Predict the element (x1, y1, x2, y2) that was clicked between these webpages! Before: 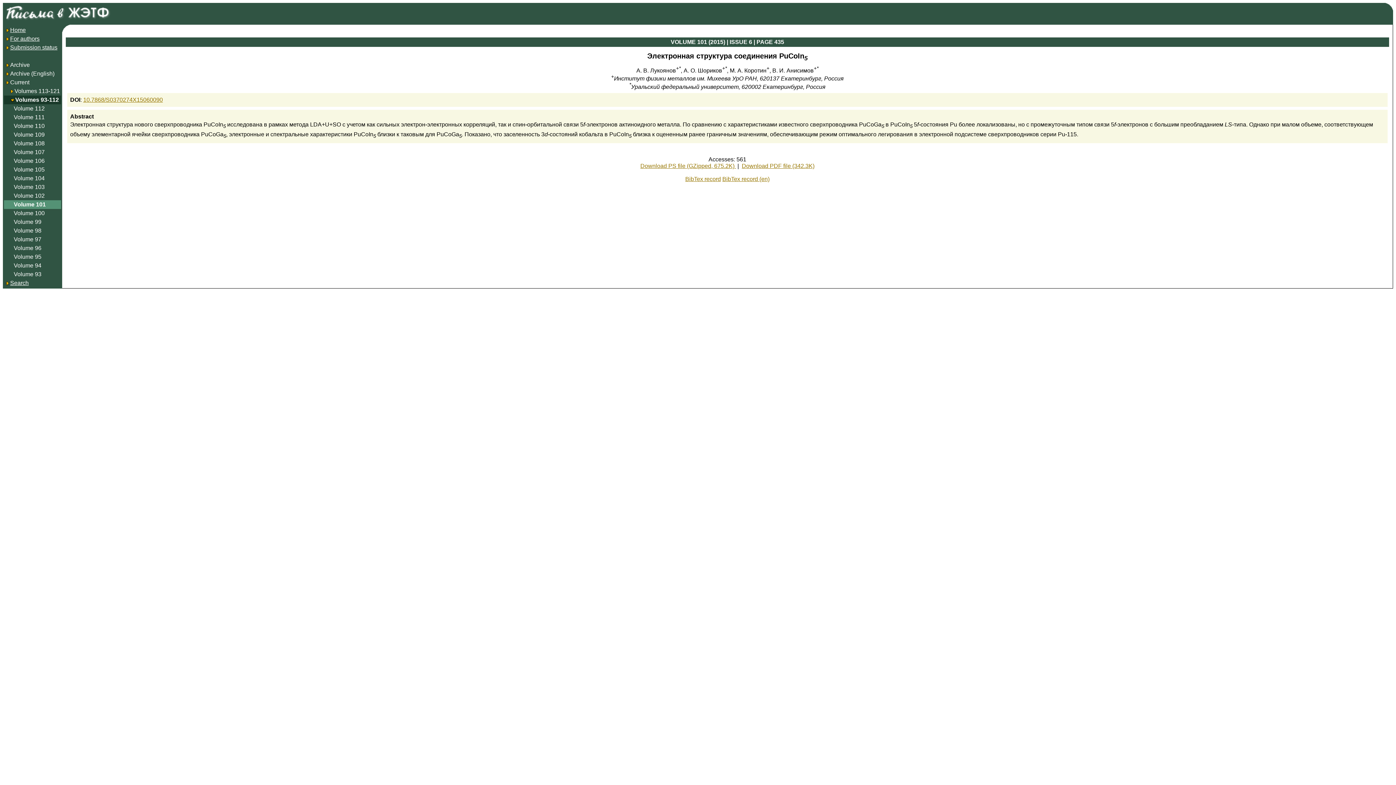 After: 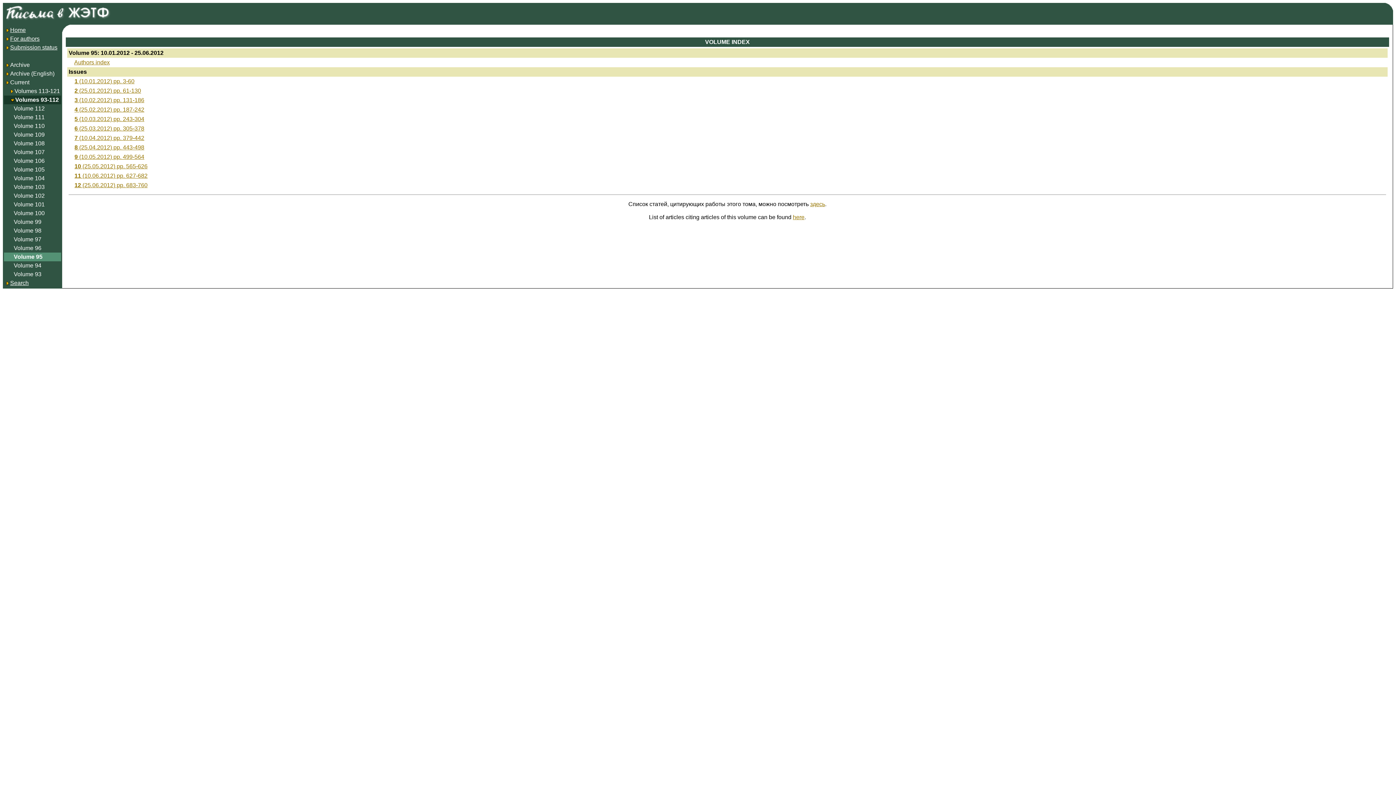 Action: label: Volume 95 bbox: (13, 253, 41, 260)